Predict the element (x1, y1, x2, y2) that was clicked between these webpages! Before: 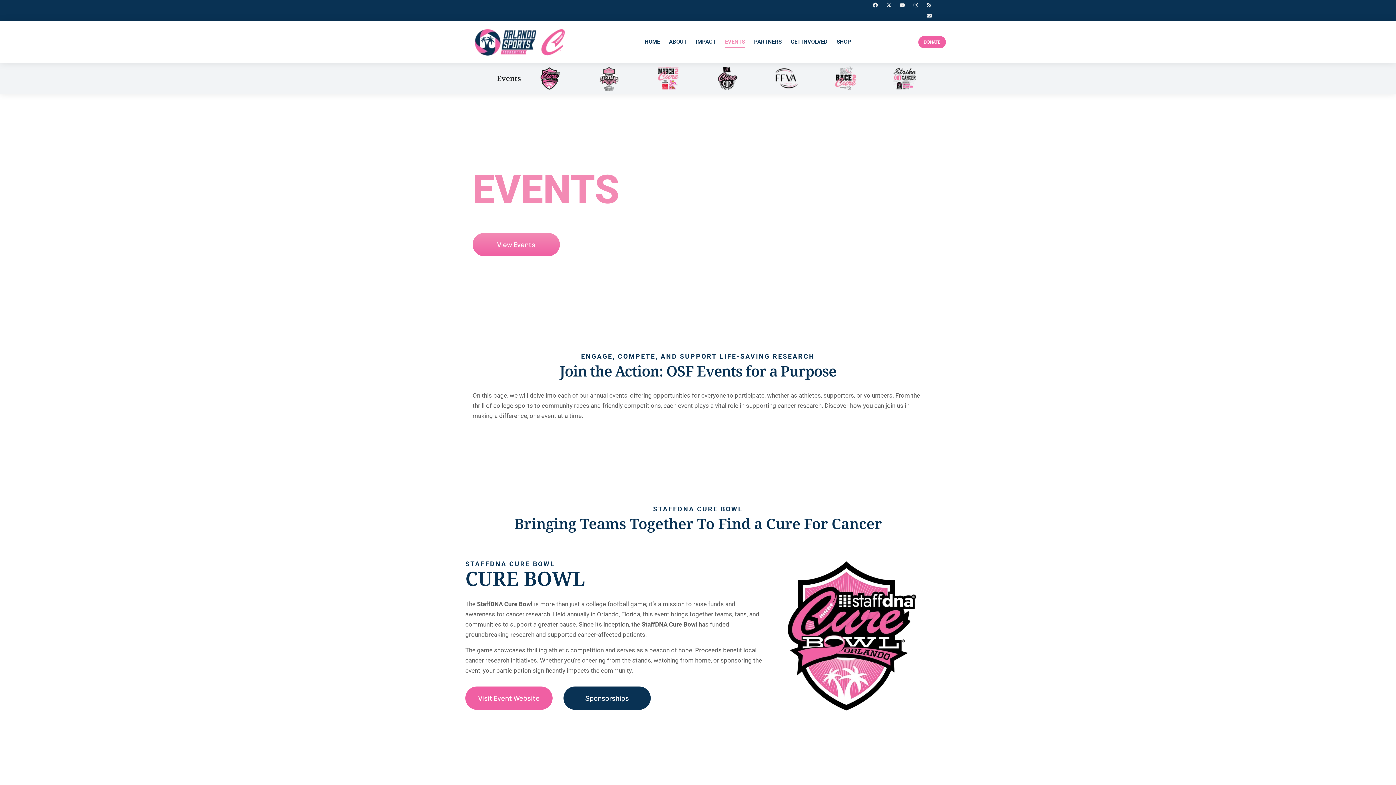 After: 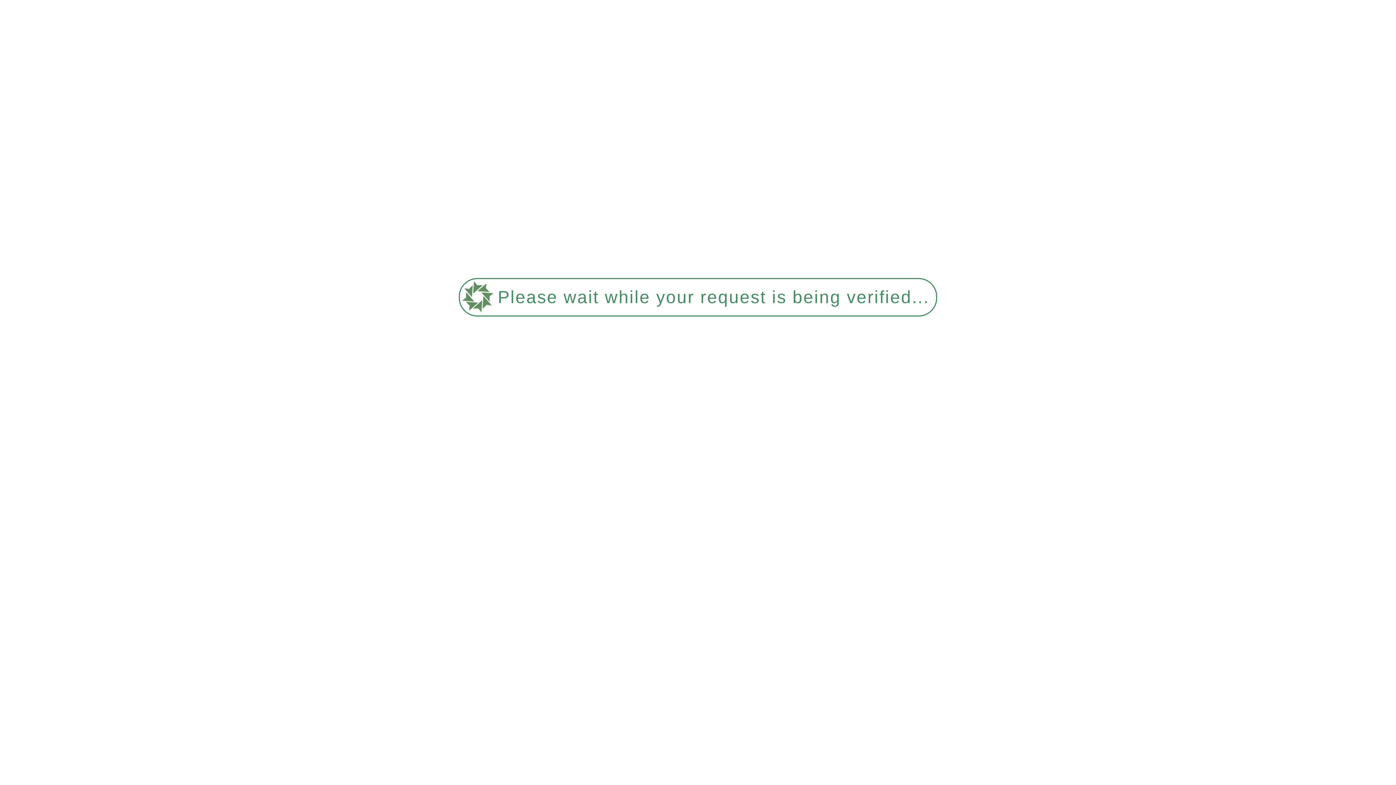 Action: label: PARTNERS bbox: (754, 36, 781, 47)